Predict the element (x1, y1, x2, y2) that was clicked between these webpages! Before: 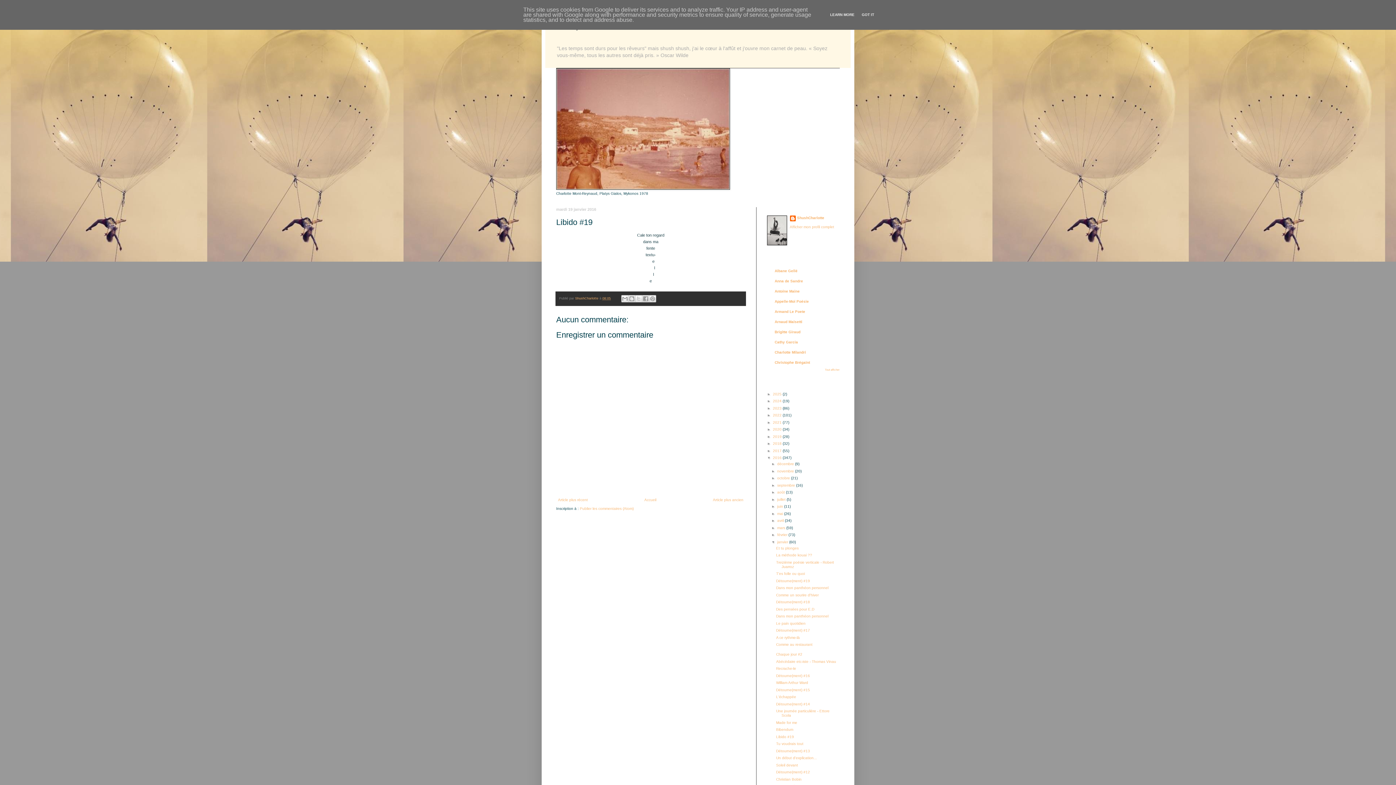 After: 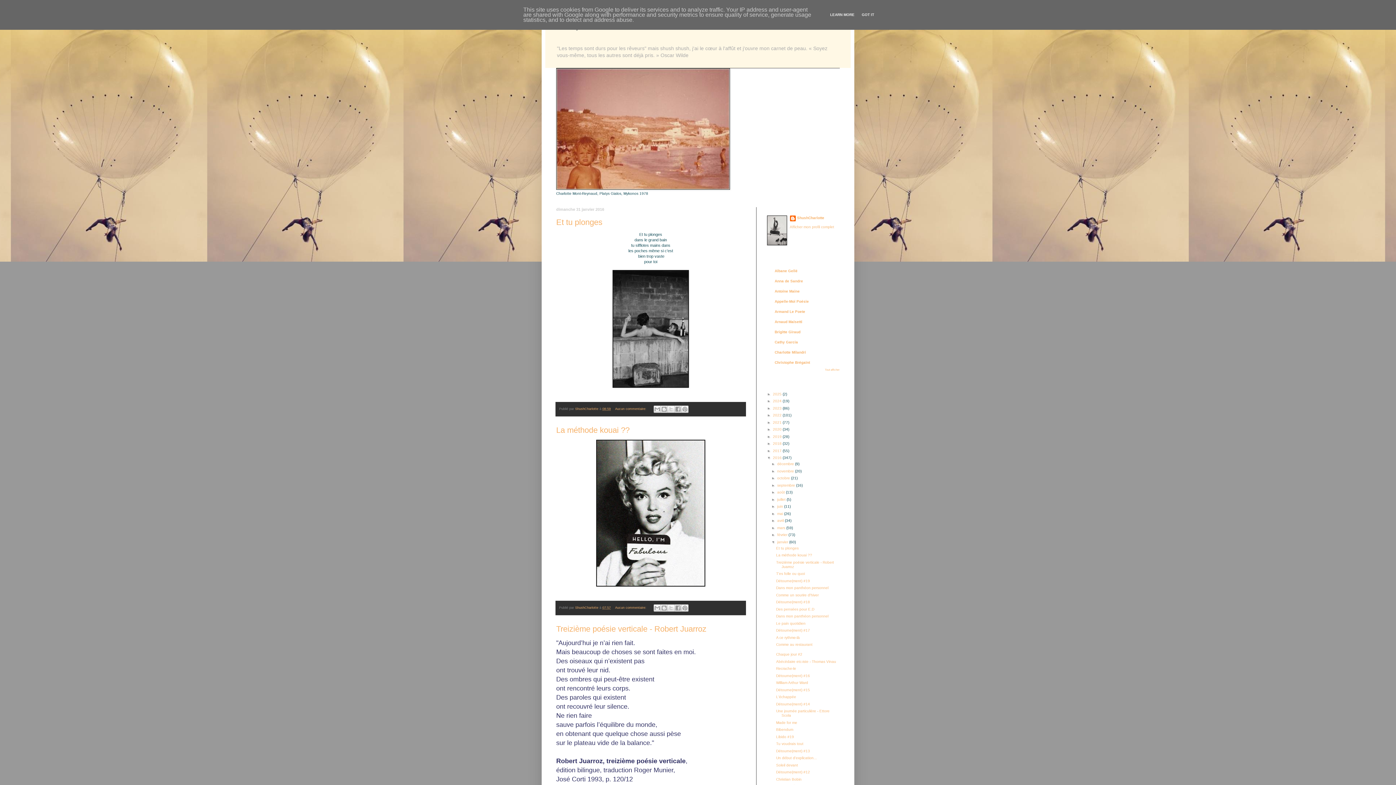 Action: label: janvier  bbox: (777, 540, 789, 544)